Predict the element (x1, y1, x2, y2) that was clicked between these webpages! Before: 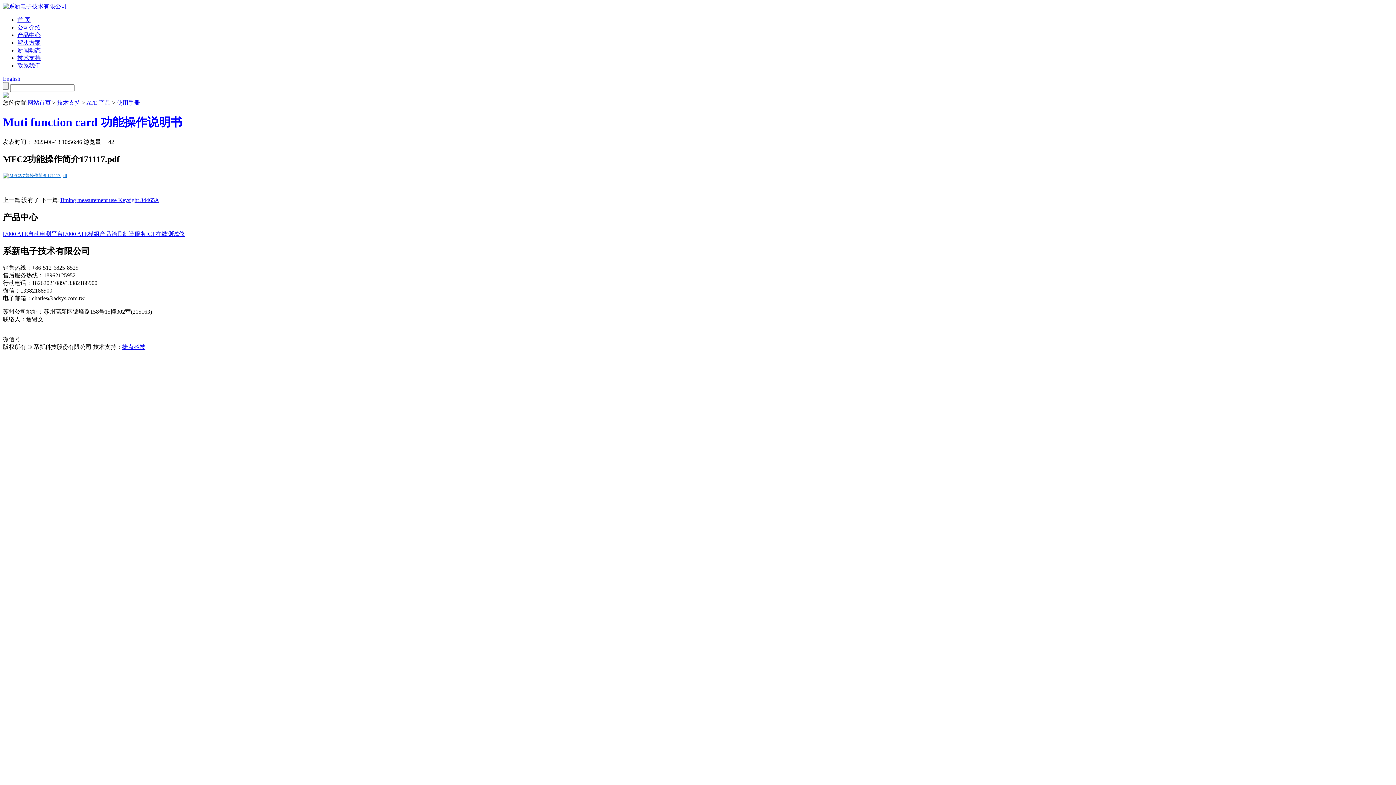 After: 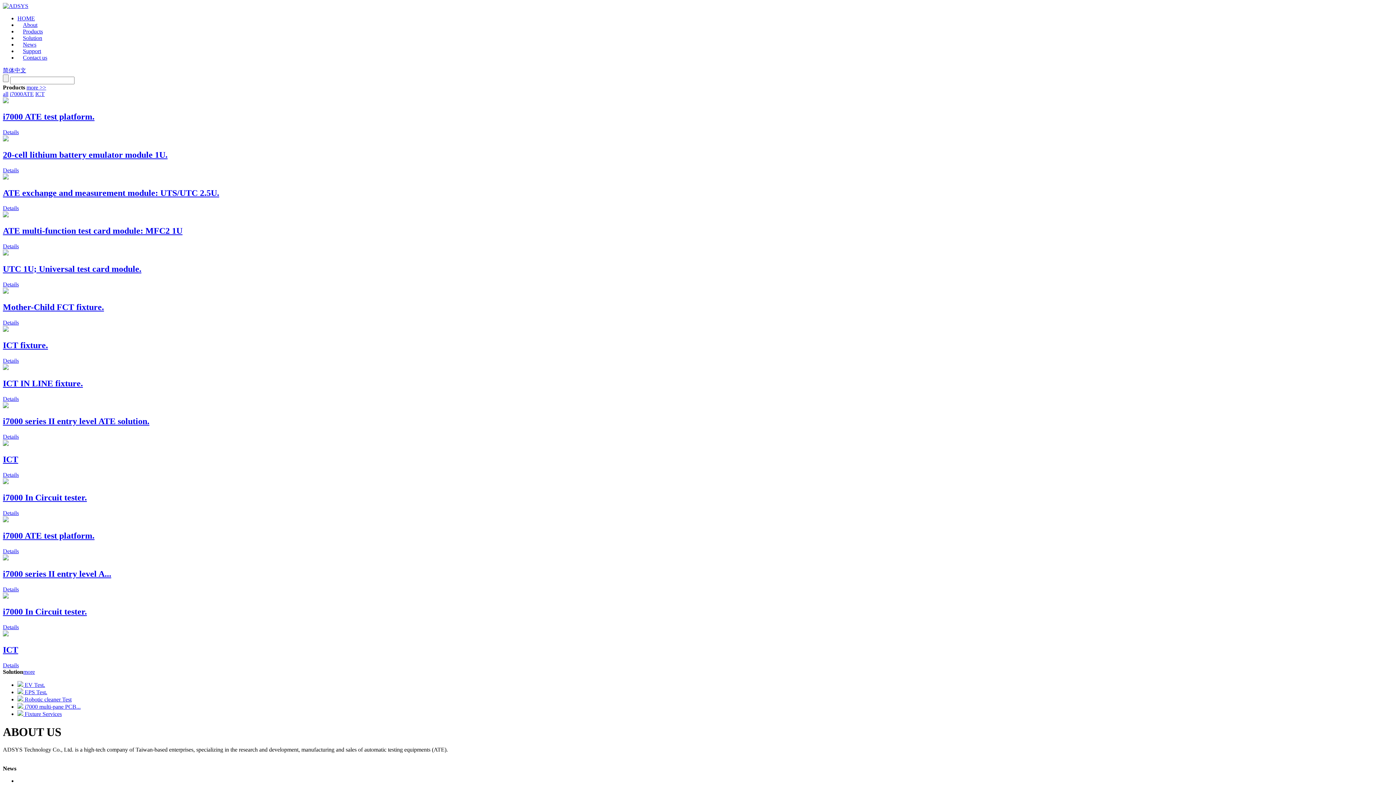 Action: label: English bbox: (2, 75, 20, 81)